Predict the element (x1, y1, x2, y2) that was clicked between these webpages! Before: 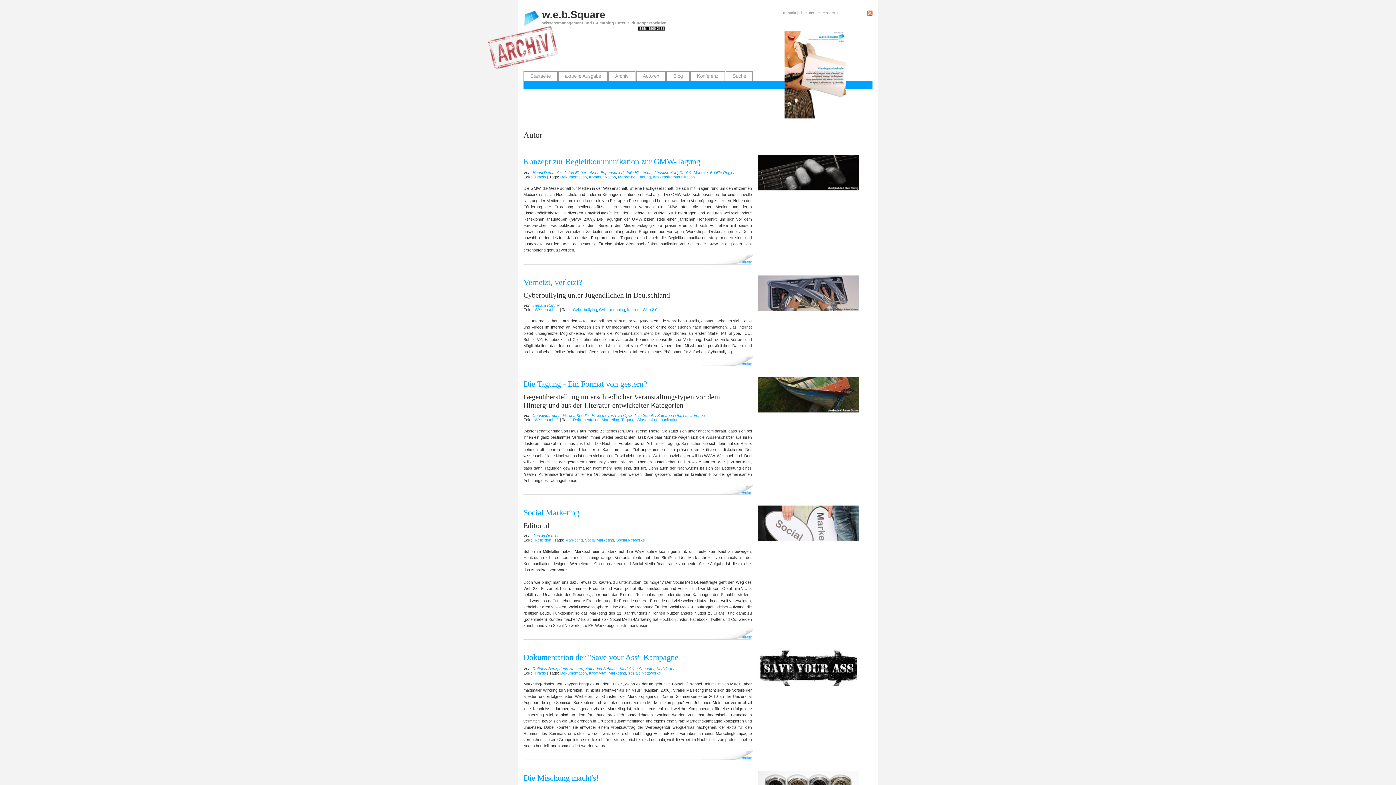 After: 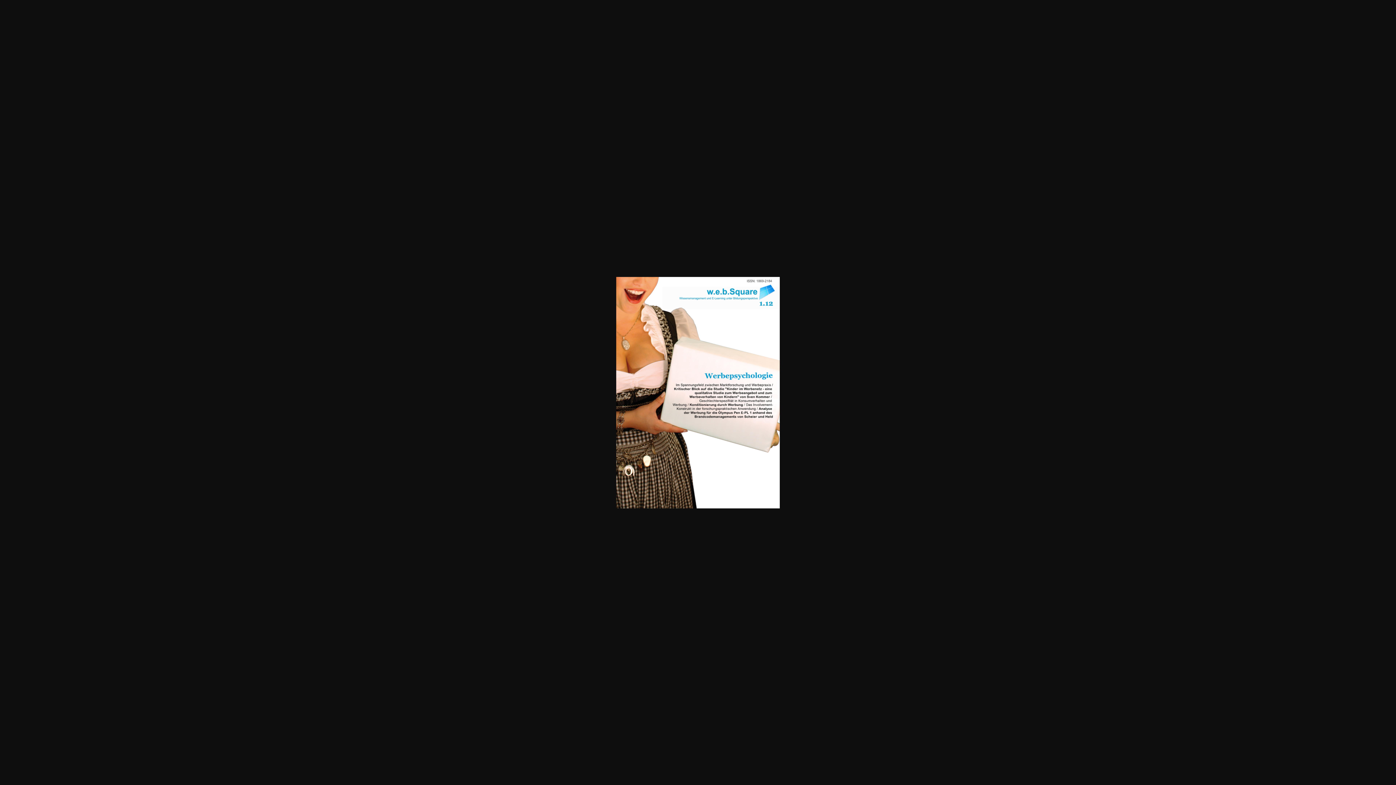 Action: bbox: (784, 114, 846, 119)